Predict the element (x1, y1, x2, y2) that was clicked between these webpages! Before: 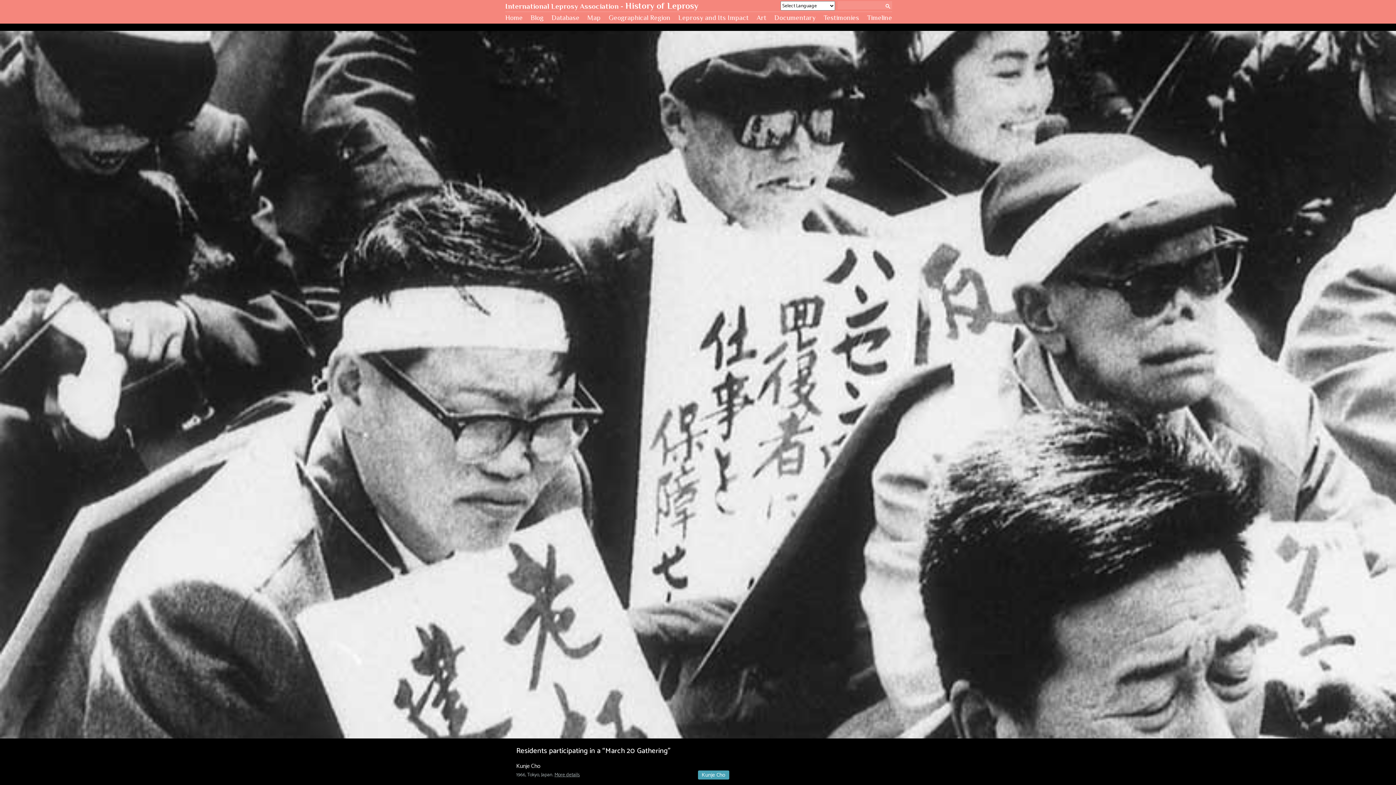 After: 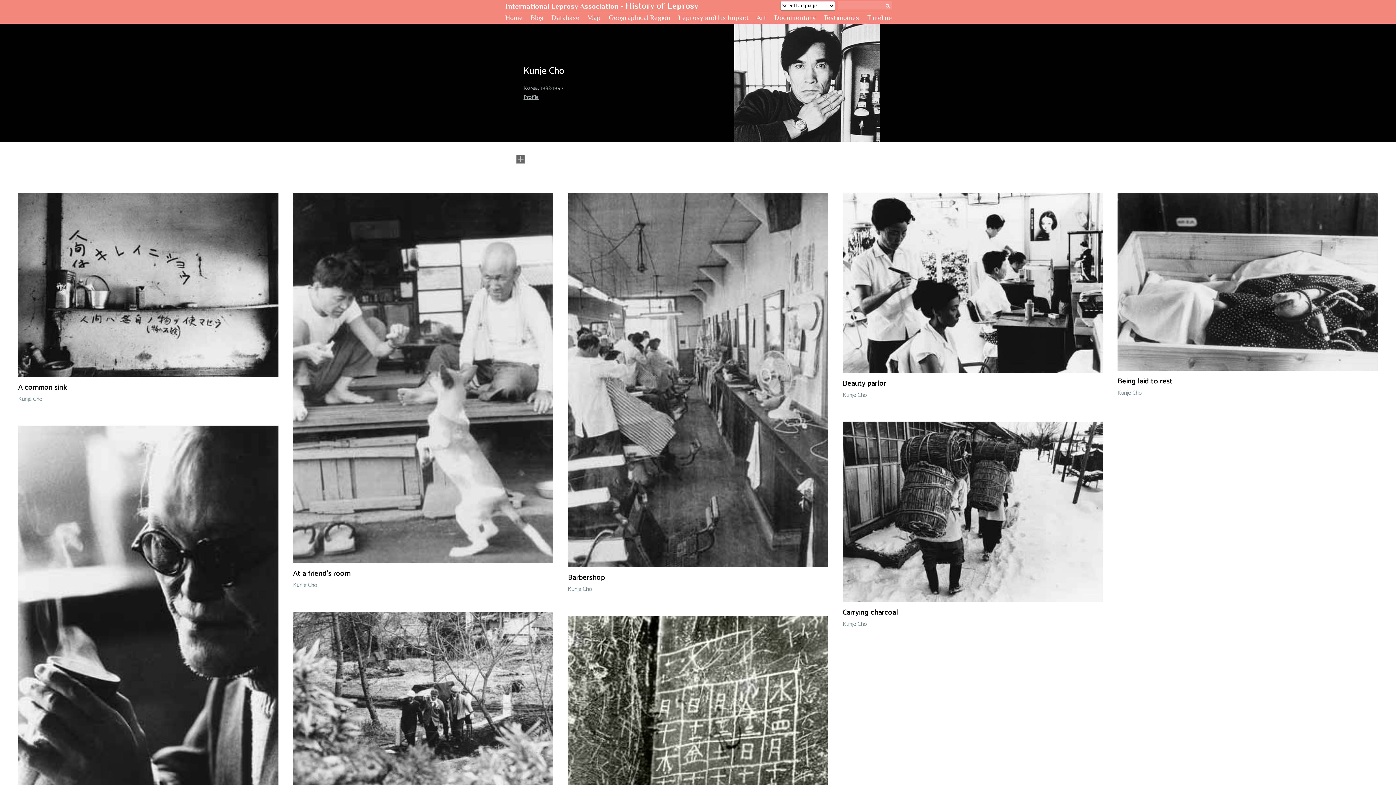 Action: bbox: (516, 761, 540, 771) label: Kunje Cho